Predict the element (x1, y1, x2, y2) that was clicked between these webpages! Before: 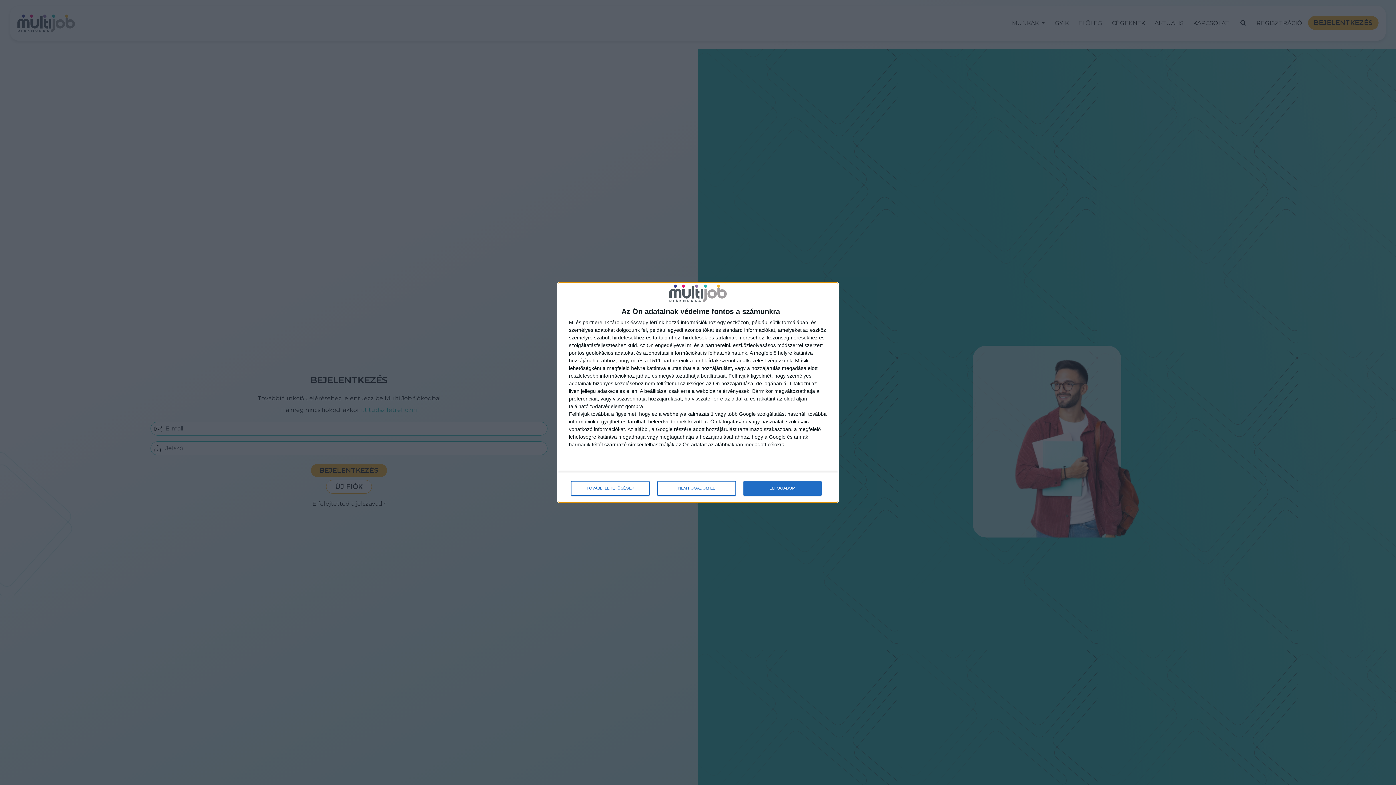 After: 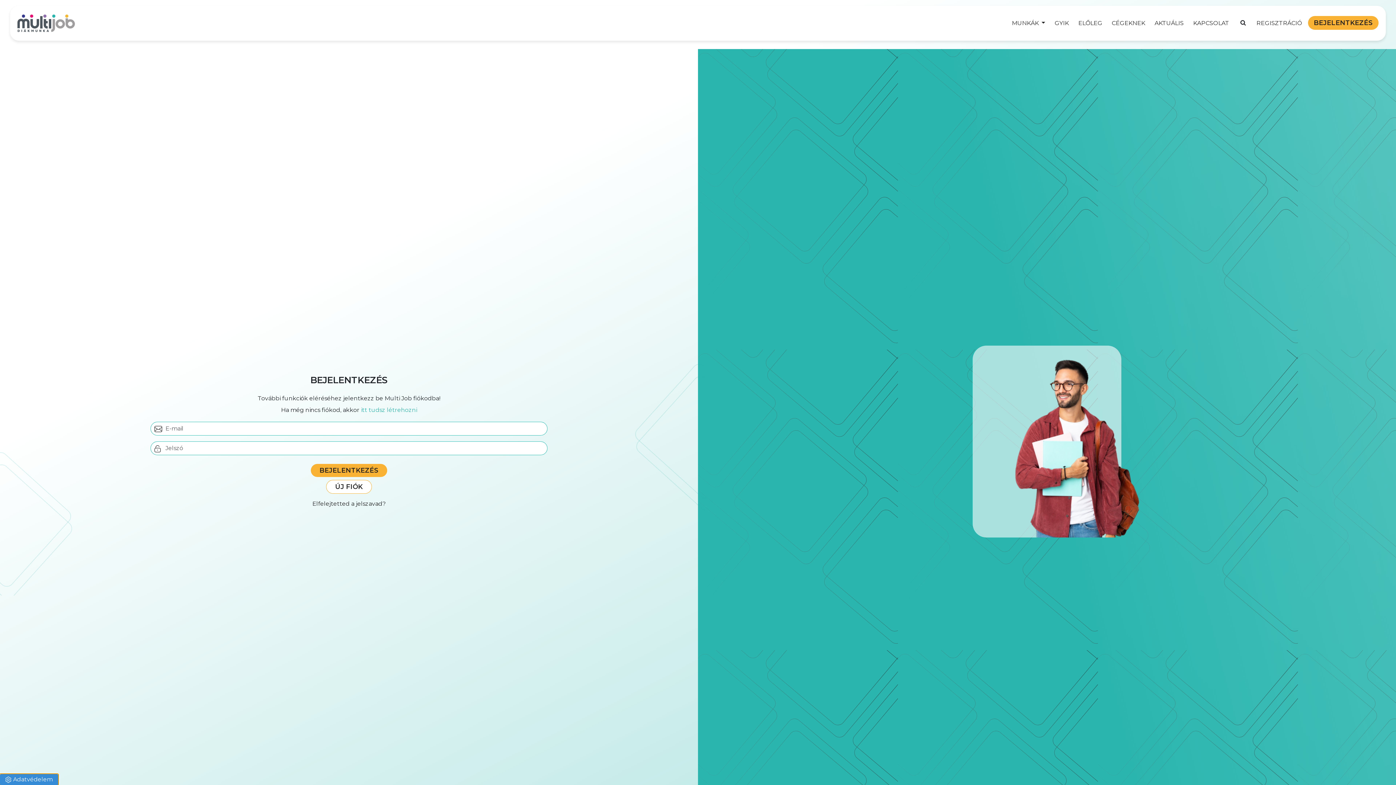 Action: bbox: (743, 481, 821, 495) label: ELFOGADOM